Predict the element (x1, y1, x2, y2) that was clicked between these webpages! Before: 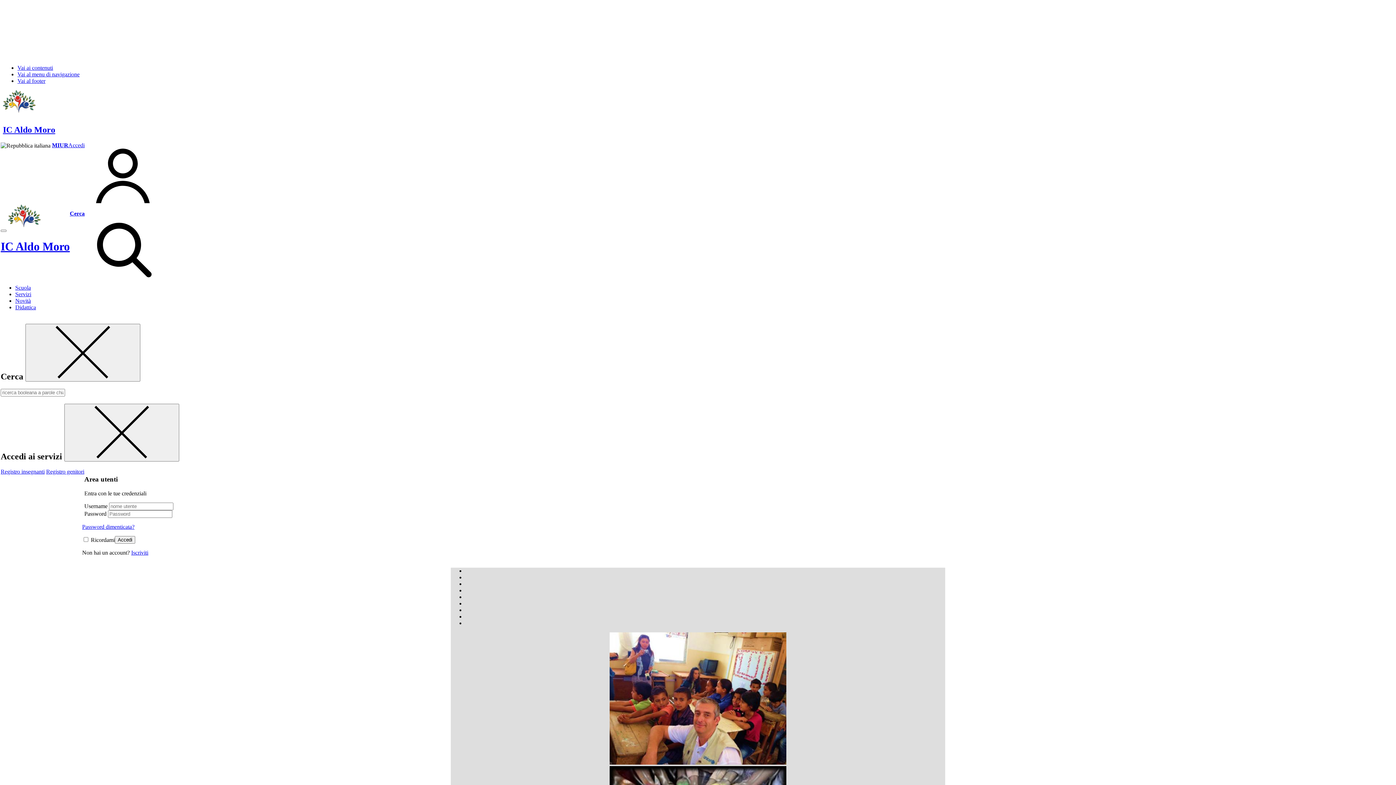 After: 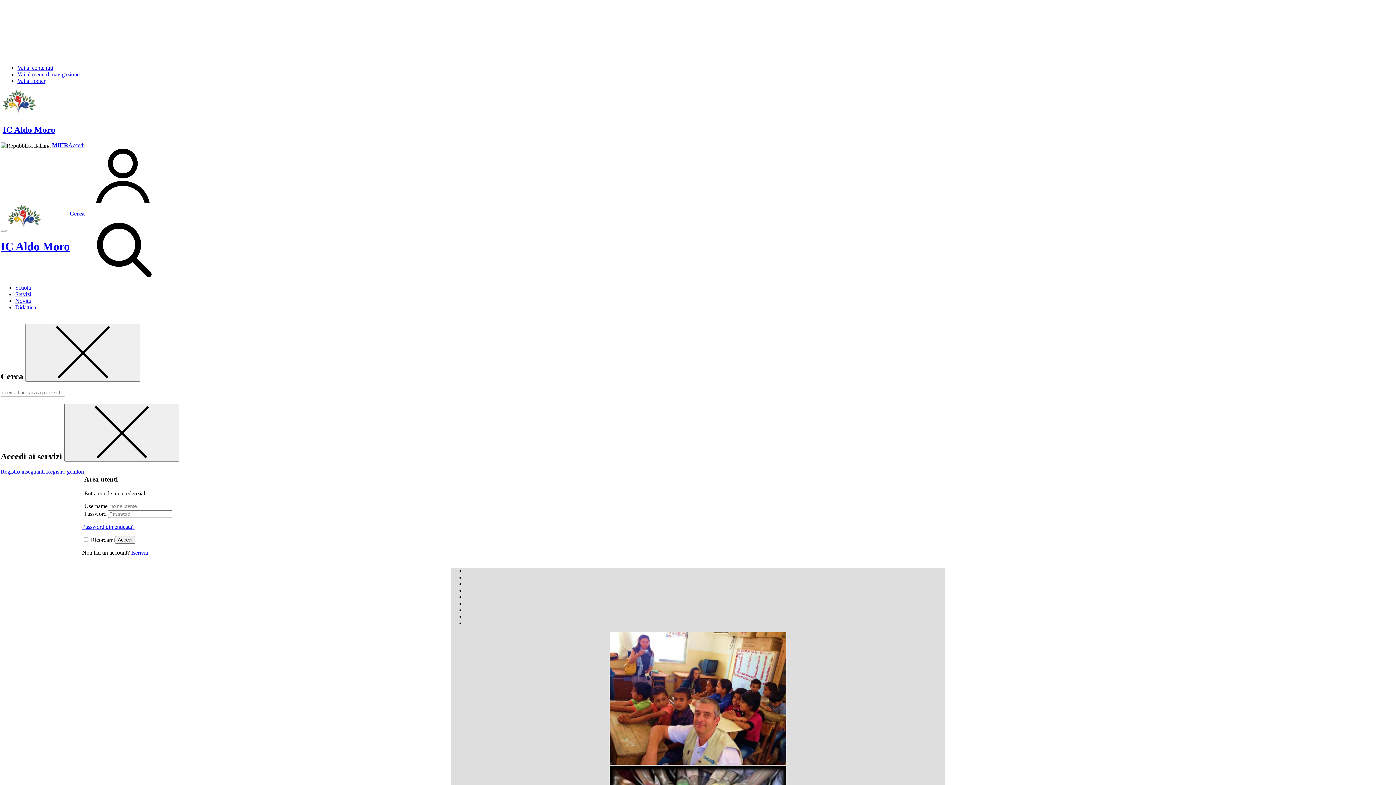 Action: bbox: (68, 142, 177, 204) label: Accedi